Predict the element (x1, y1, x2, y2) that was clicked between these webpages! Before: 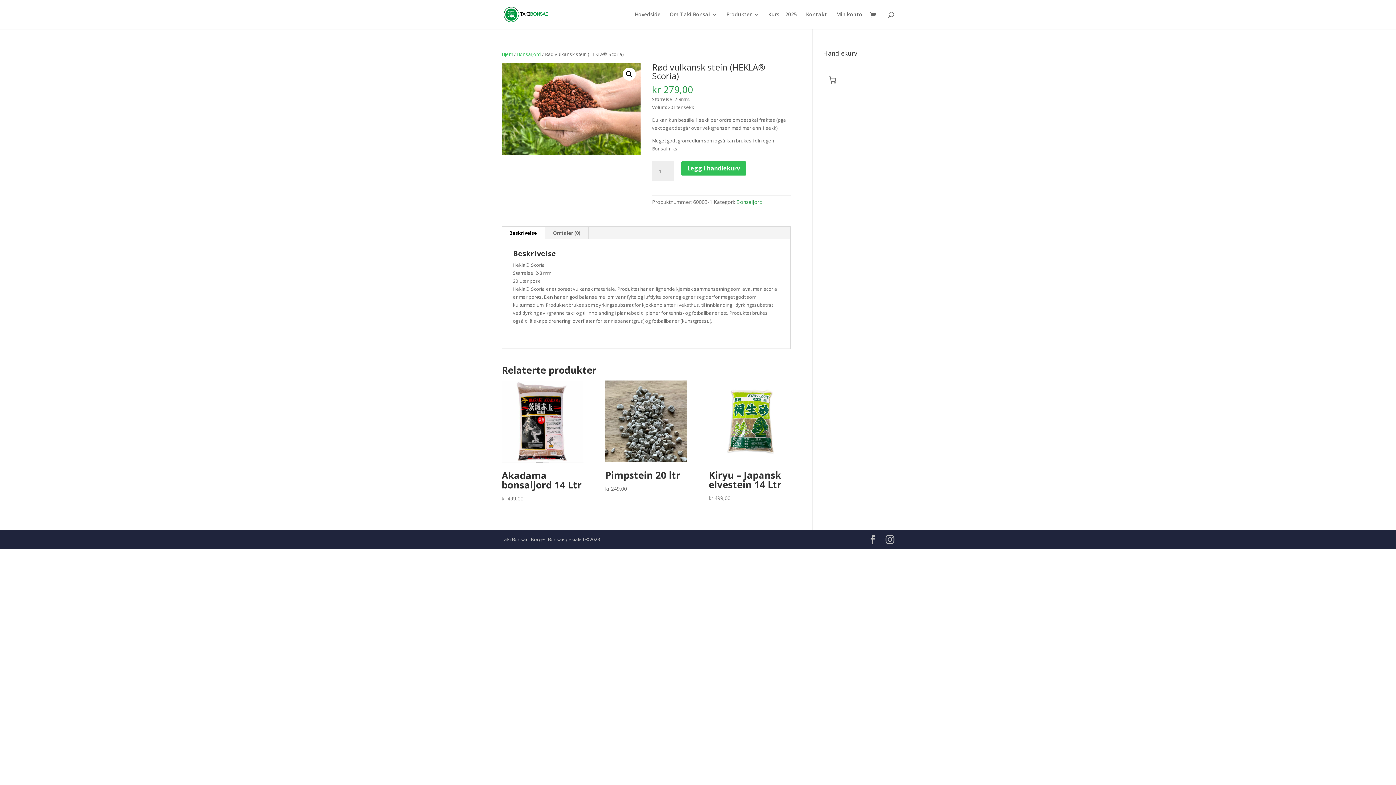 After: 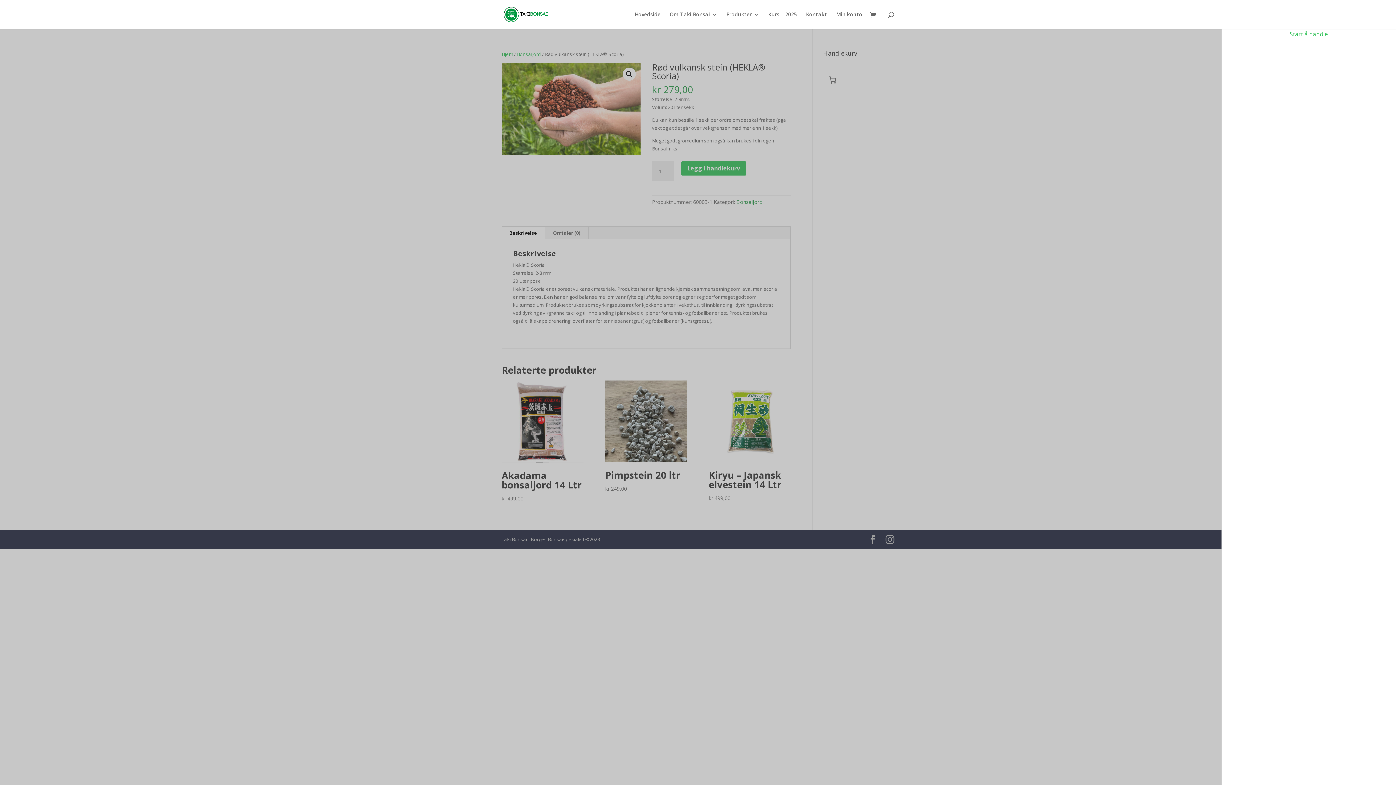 Action: bbox: (823, 70, 841, 89) label: 0 produkter i handlekurven, totalpris på kr 0,00